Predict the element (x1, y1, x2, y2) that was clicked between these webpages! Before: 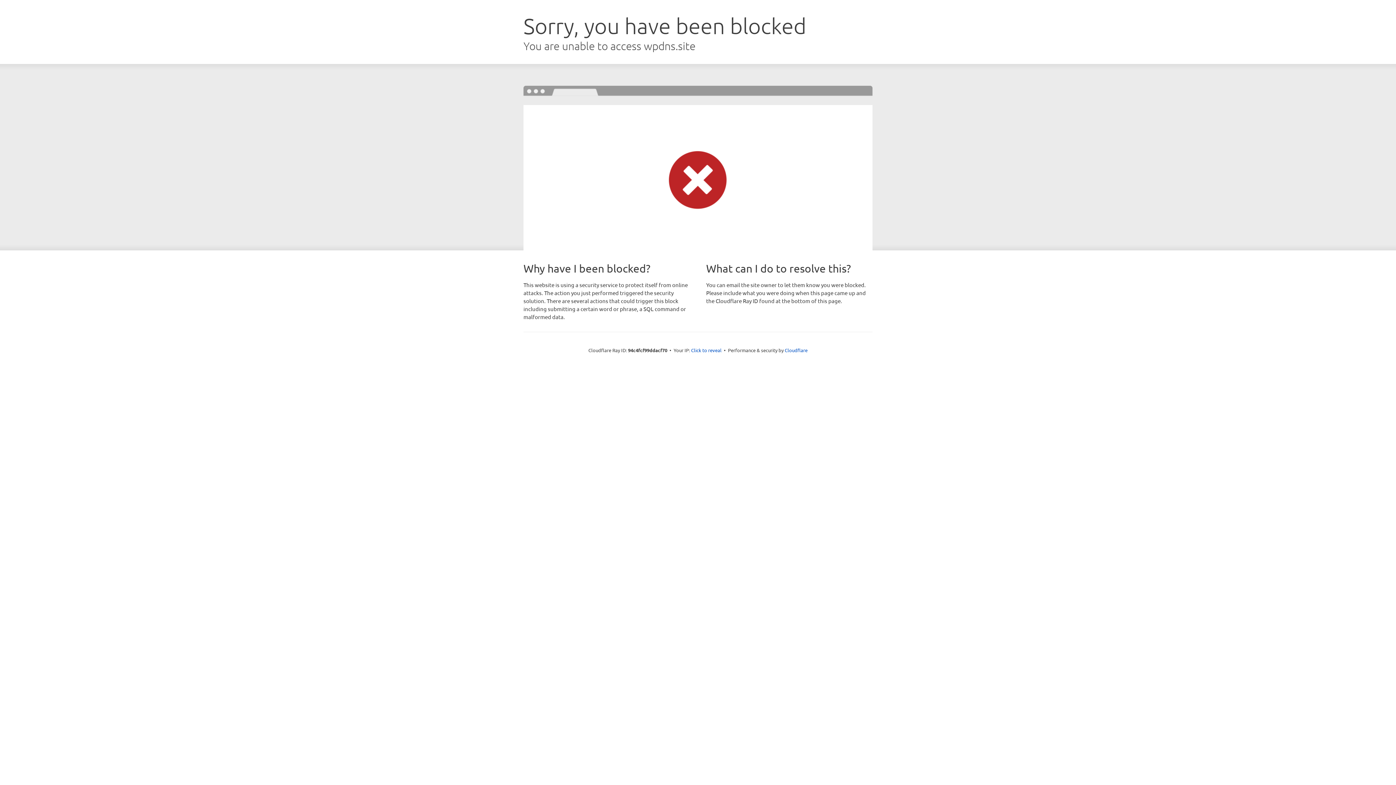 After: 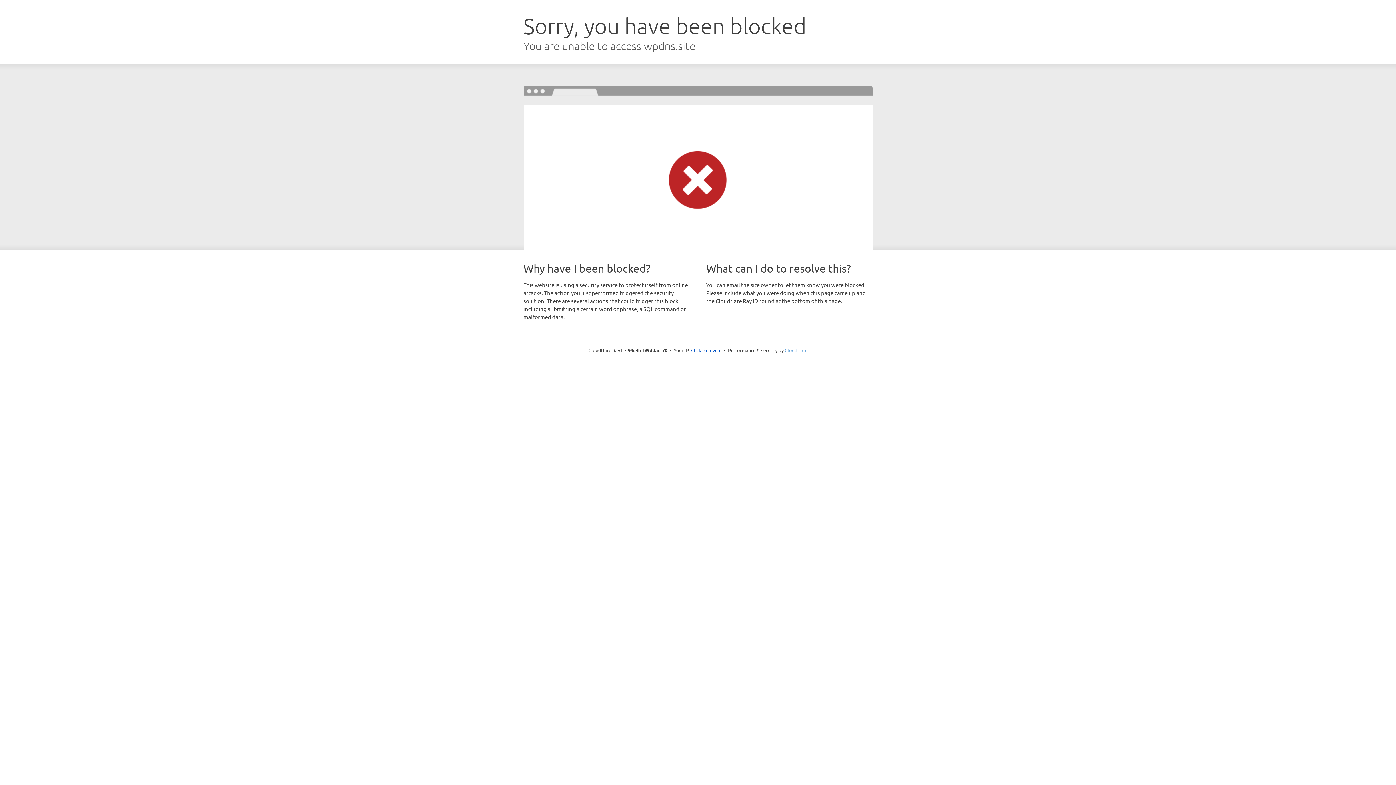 Action: bbox: (784, 347, 807, 353) label: Cloudflare